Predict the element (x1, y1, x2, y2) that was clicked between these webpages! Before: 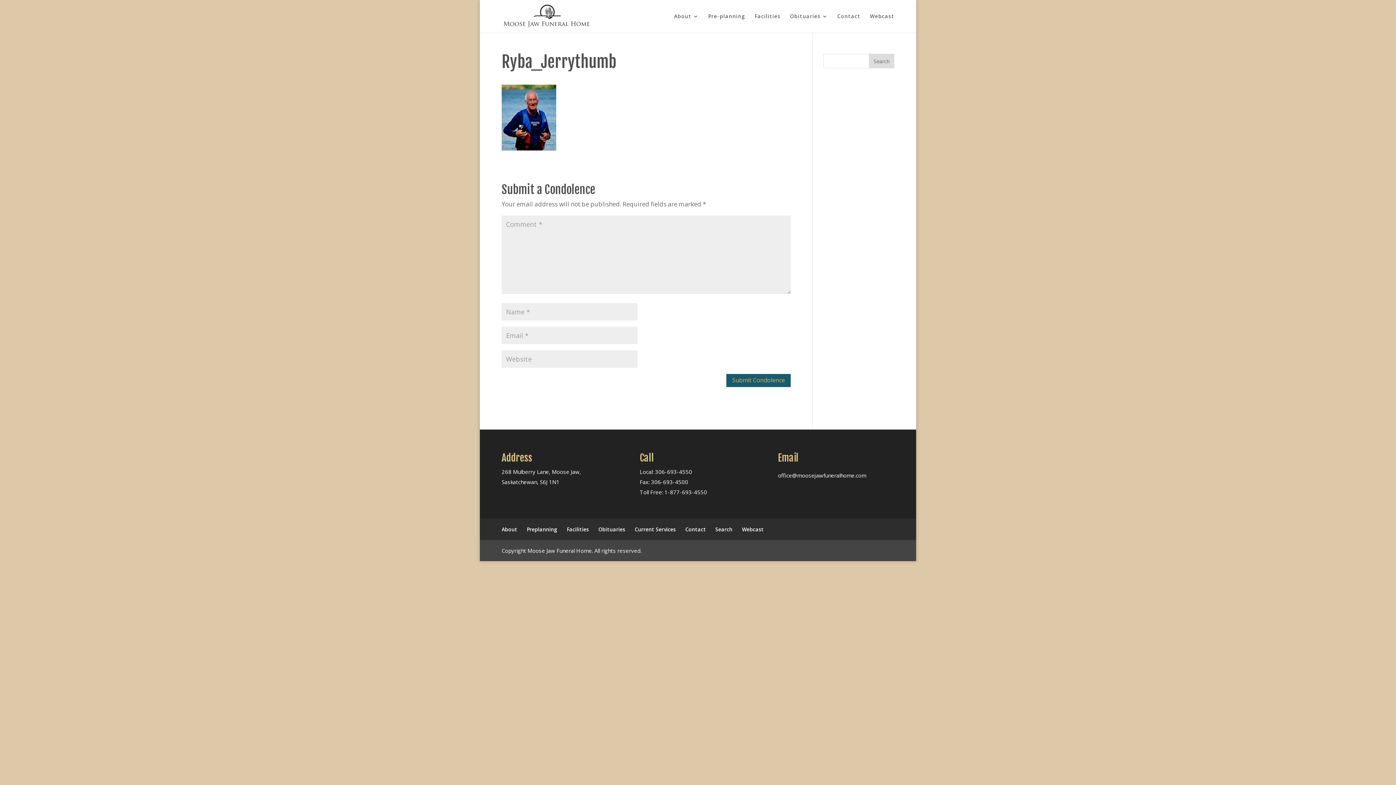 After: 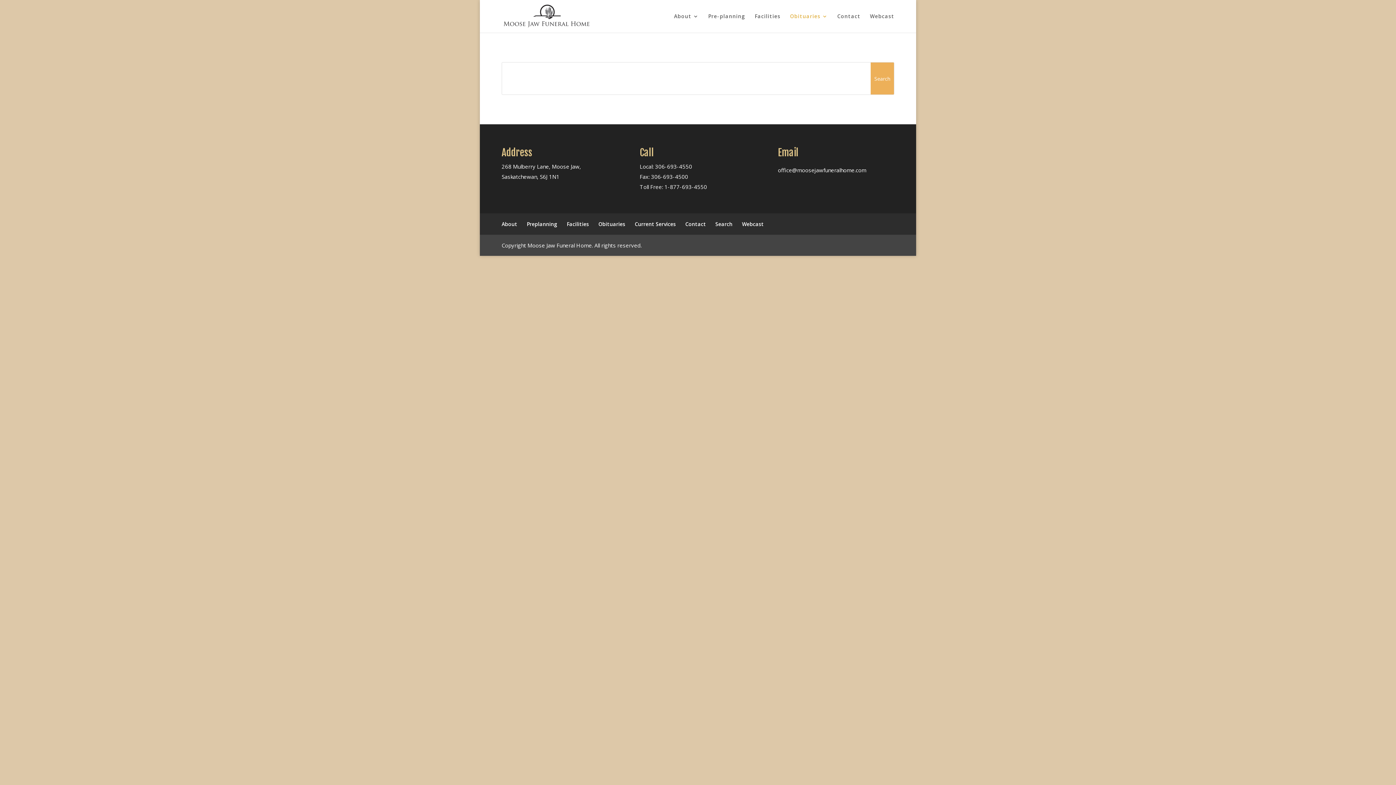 Action: bbox: (715, 526, 732, 533) label: Search